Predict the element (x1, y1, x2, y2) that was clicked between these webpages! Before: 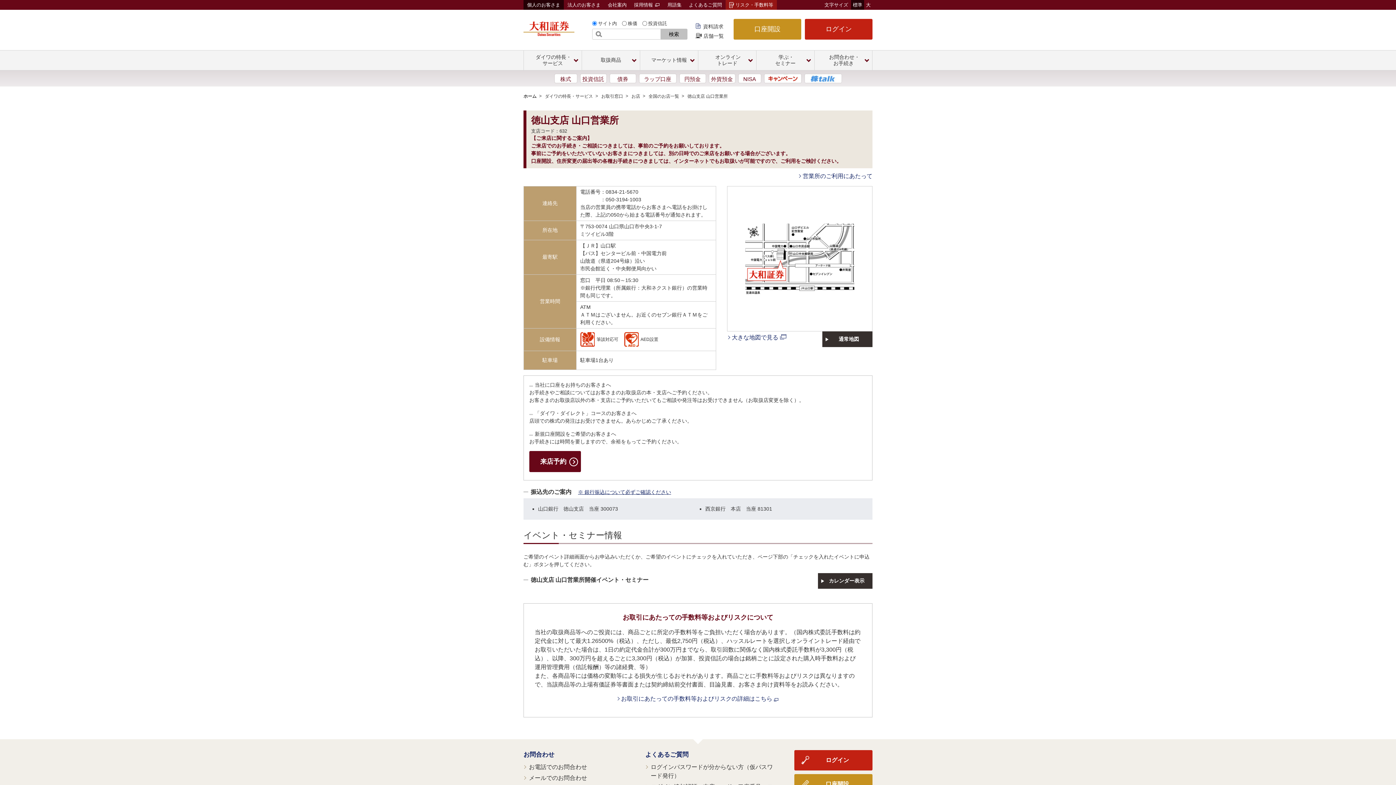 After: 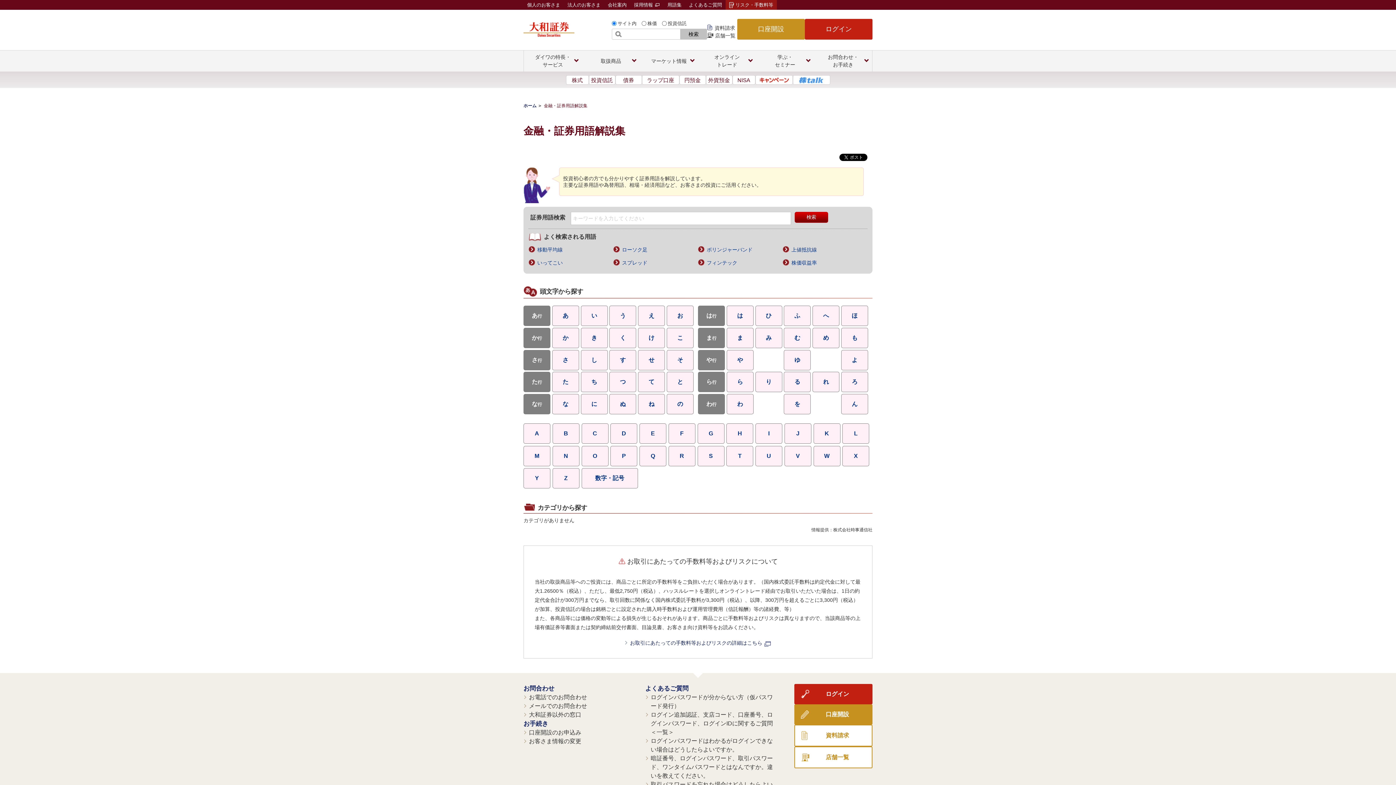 Action: label: 用語集 bbox: (664, 0, 685, 9)